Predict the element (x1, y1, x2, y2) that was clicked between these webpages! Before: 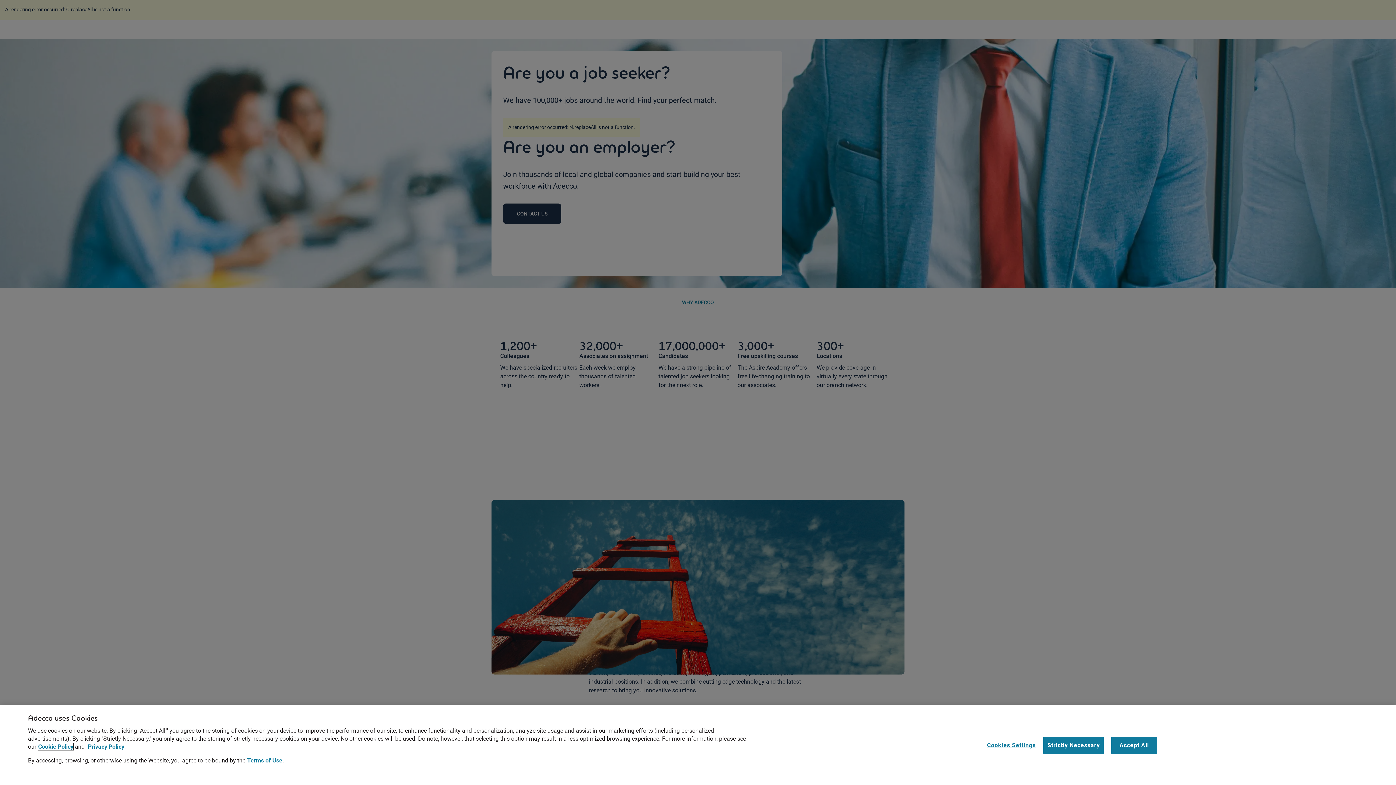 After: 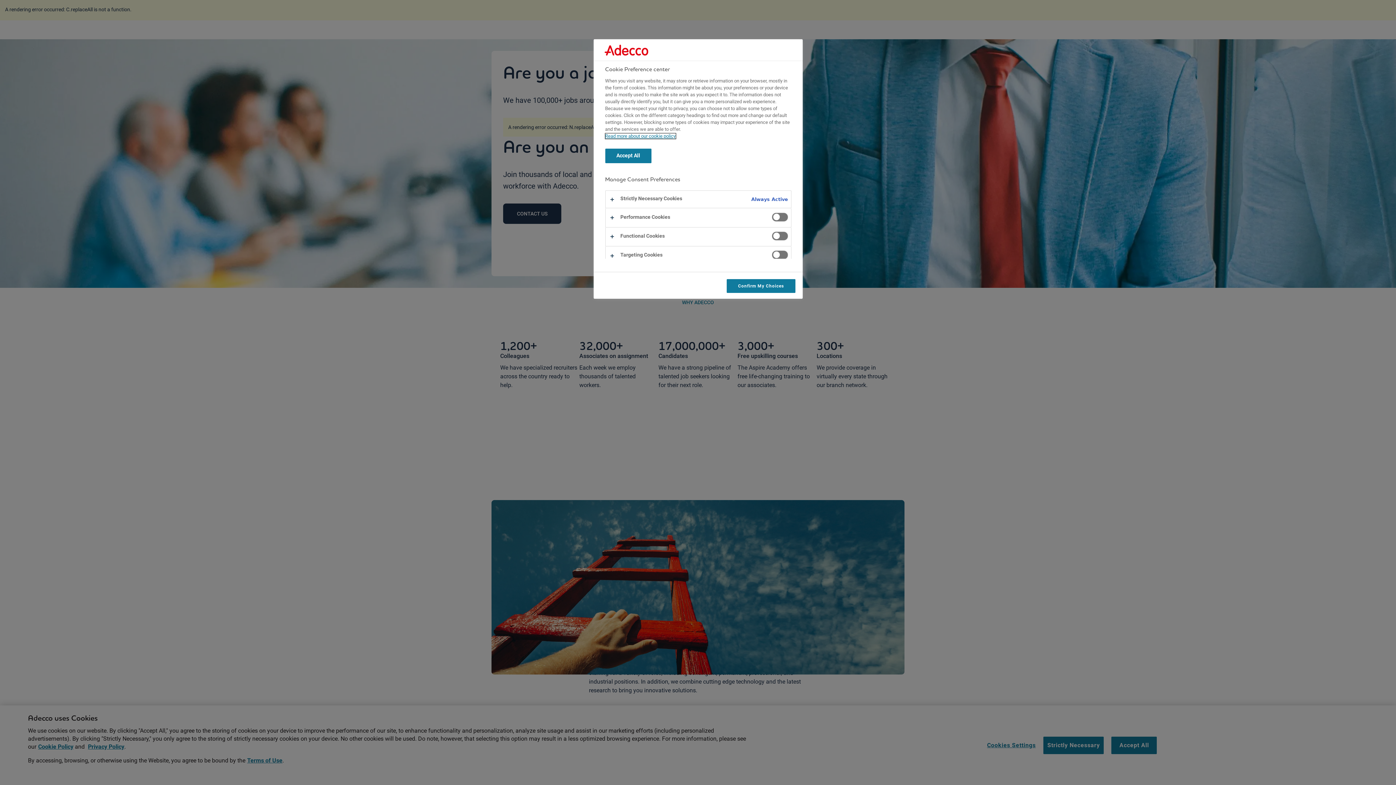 Action: bbox: (987, 737, 1036, 754) label: Cookies Settings